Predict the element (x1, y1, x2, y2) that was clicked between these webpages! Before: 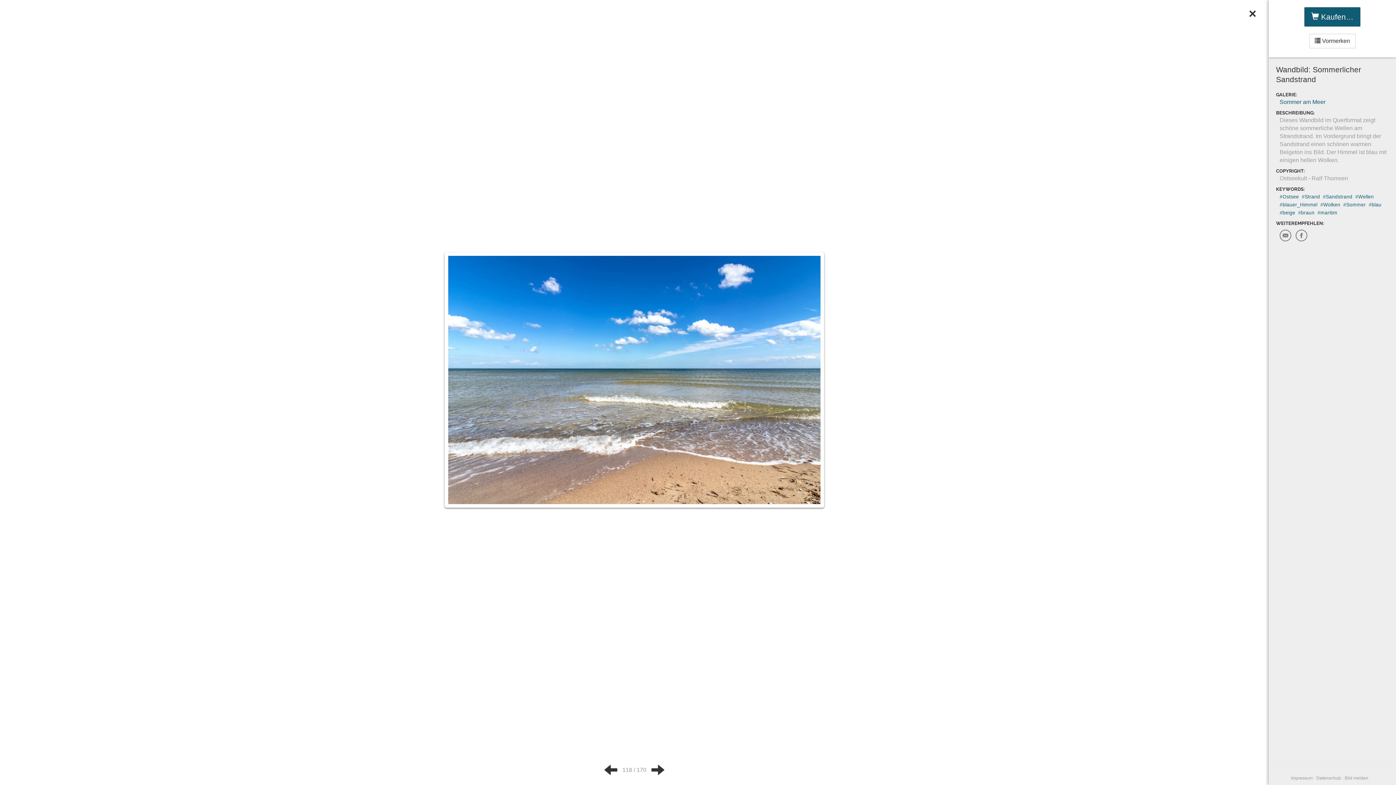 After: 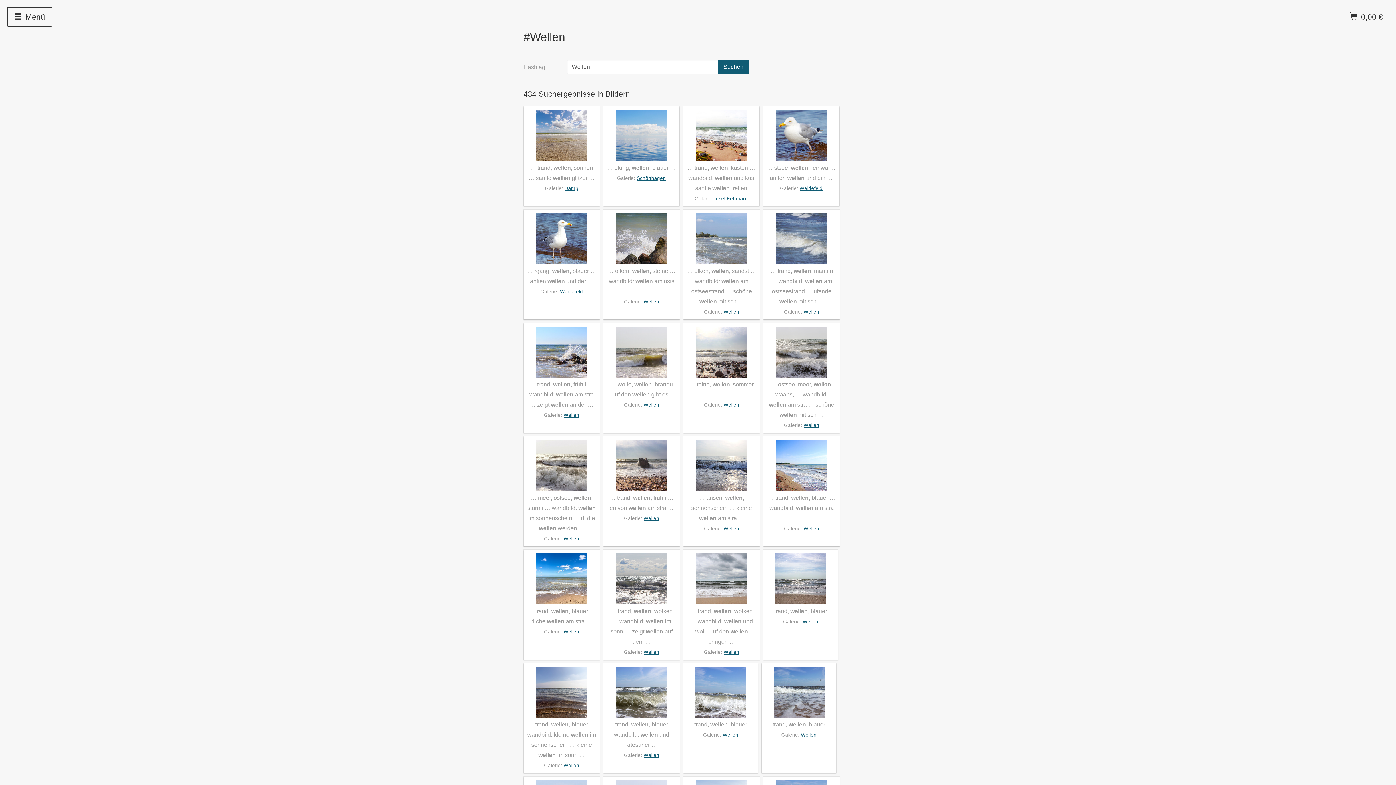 Action: bbox: (1355, 194, 1374, 199) label: #Wellen